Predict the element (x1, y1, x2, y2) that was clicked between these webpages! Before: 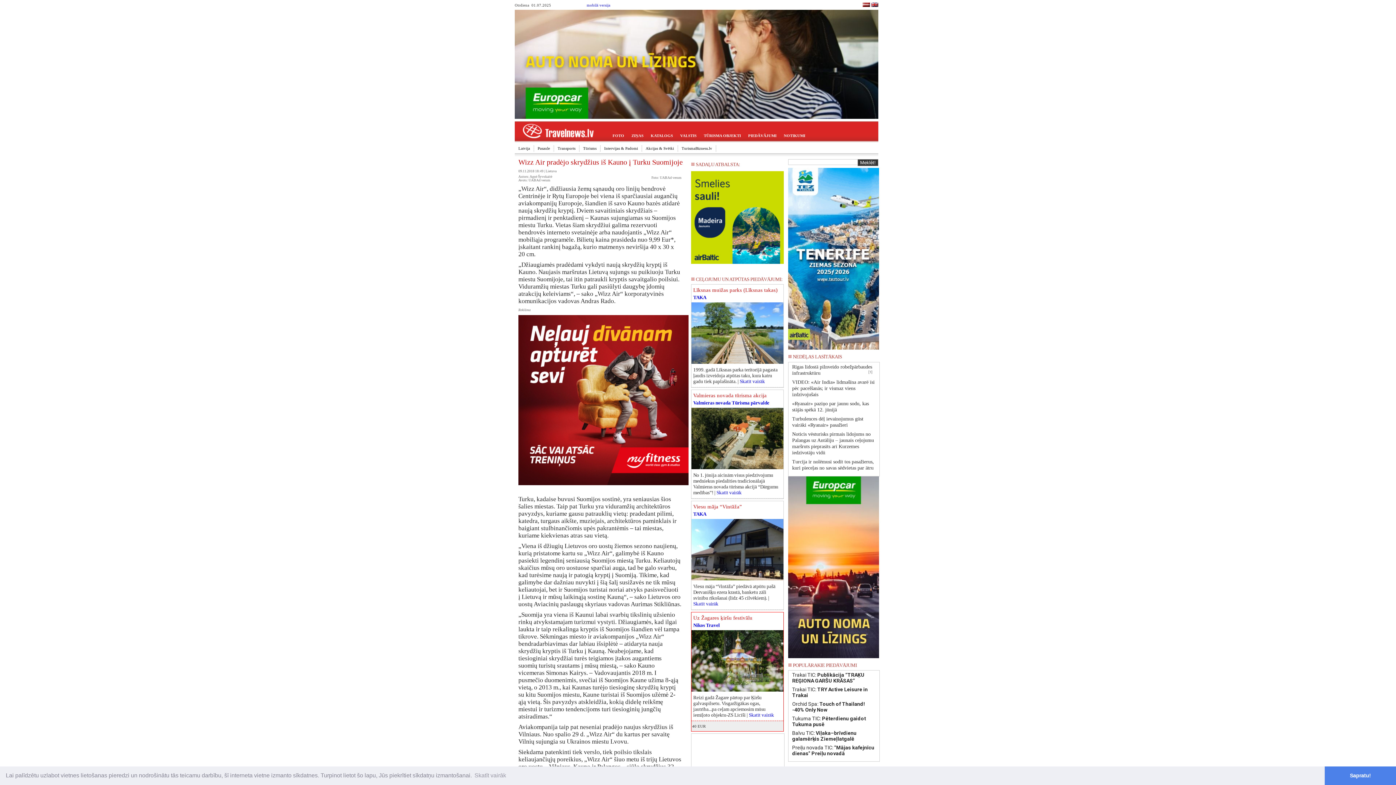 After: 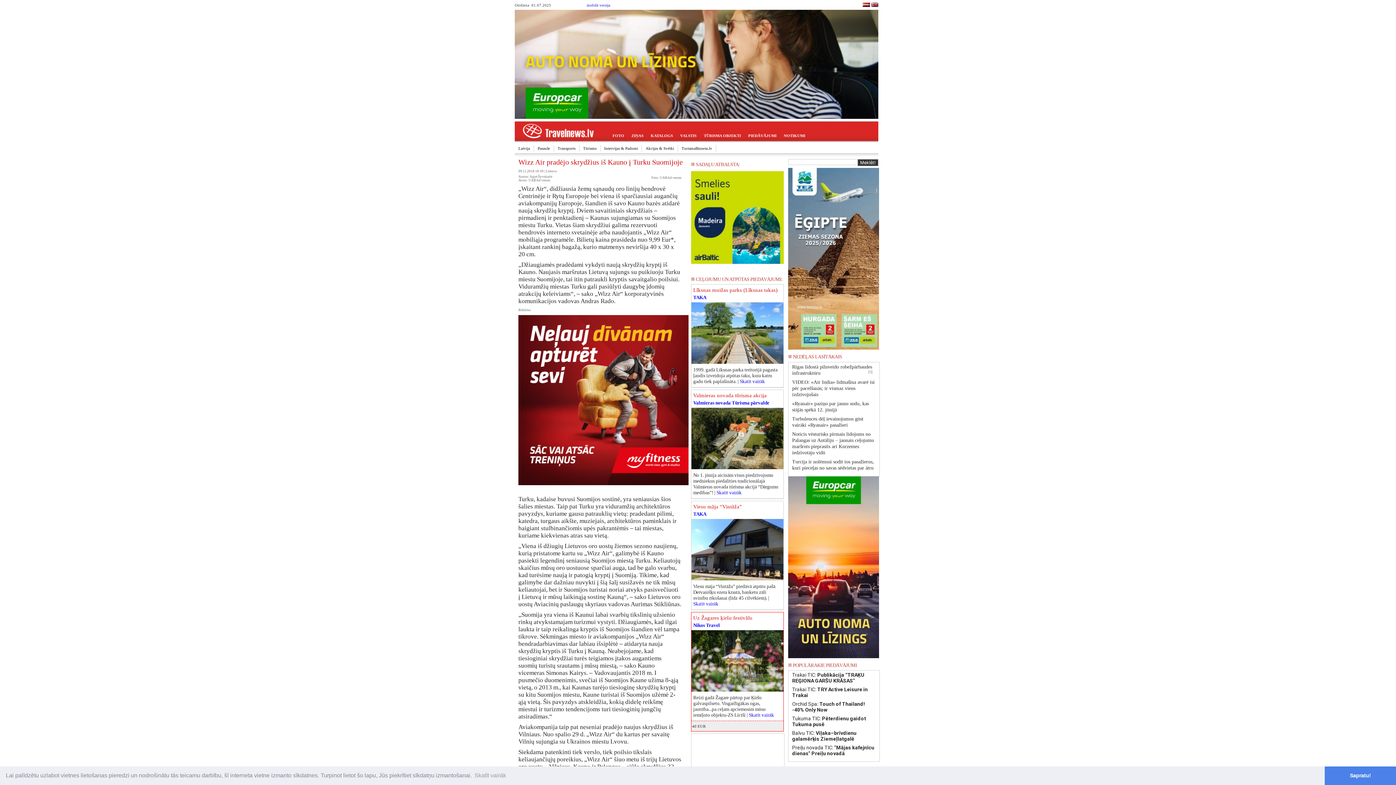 Action: bbox: (691, 359, 783, 365)